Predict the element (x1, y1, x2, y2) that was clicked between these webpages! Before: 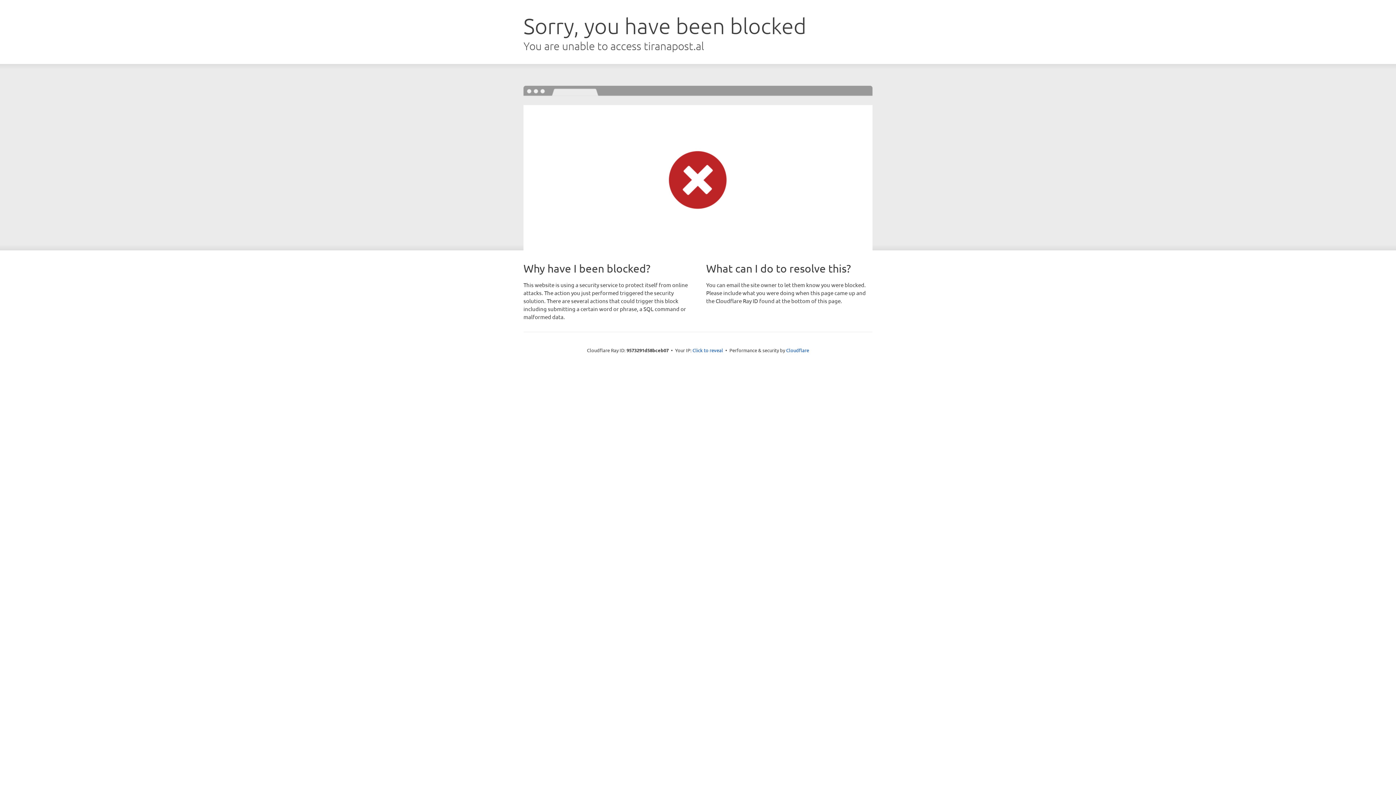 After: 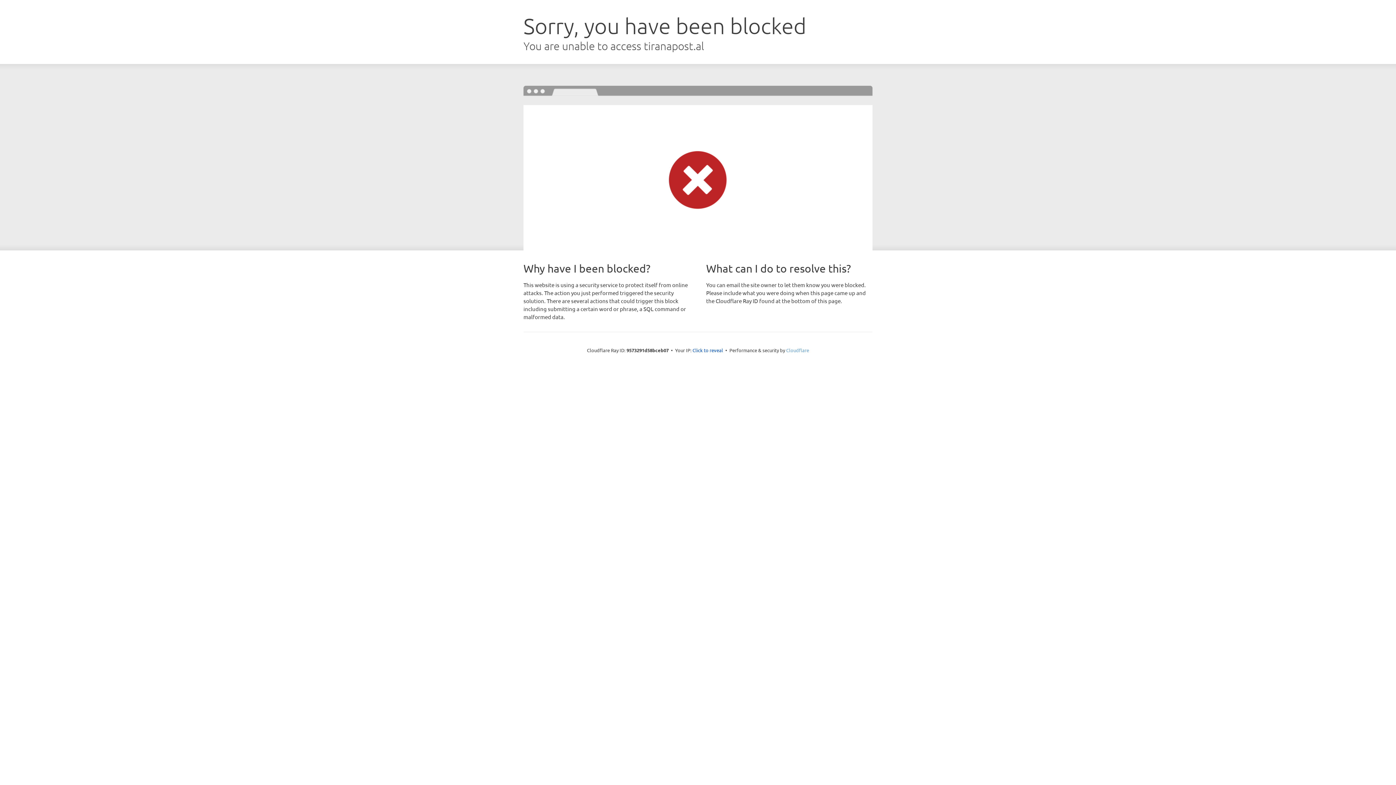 Action: bbox: (786, 347, 809, 353) label: Cloudflare